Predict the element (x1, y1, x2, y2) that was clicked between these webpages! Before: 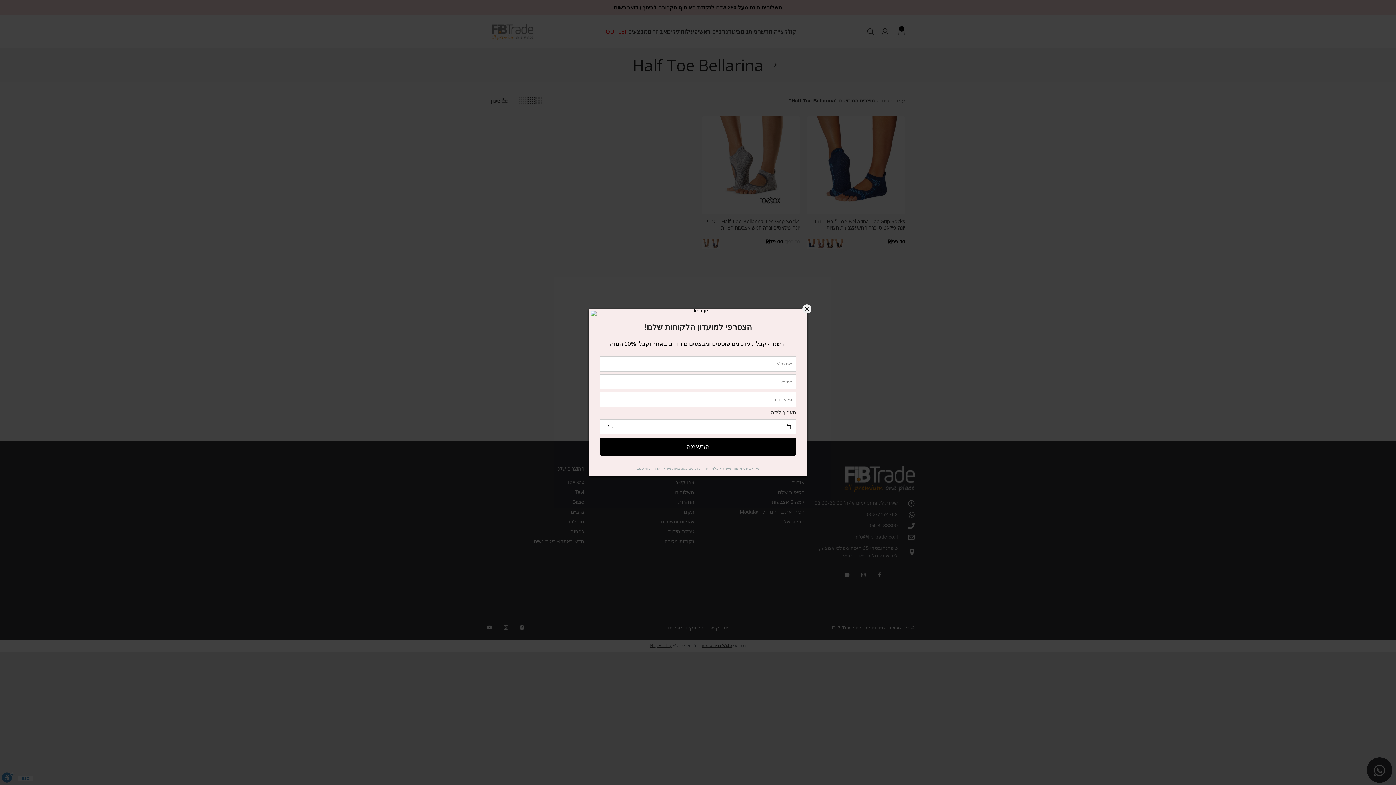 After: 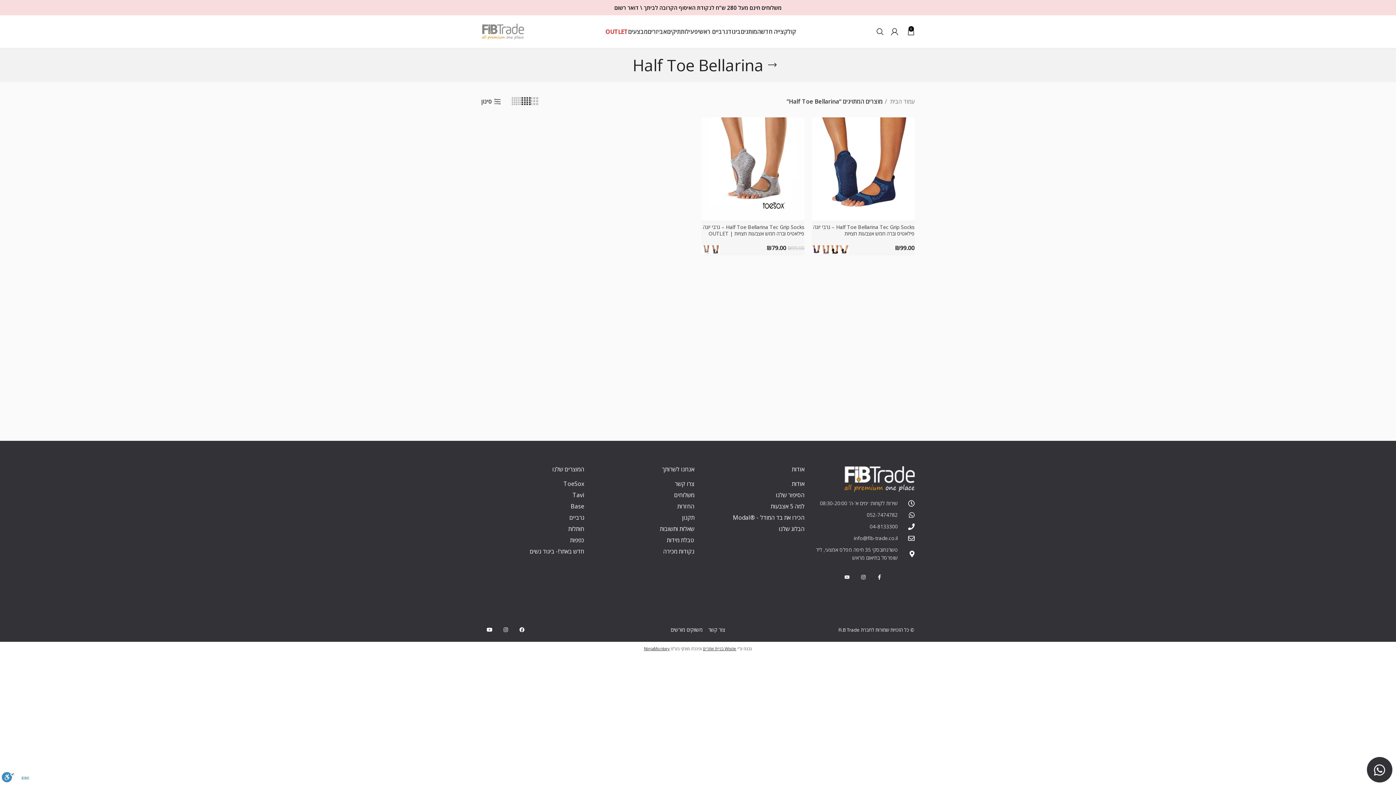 Action: bbox: (802, 304, 811, 313)